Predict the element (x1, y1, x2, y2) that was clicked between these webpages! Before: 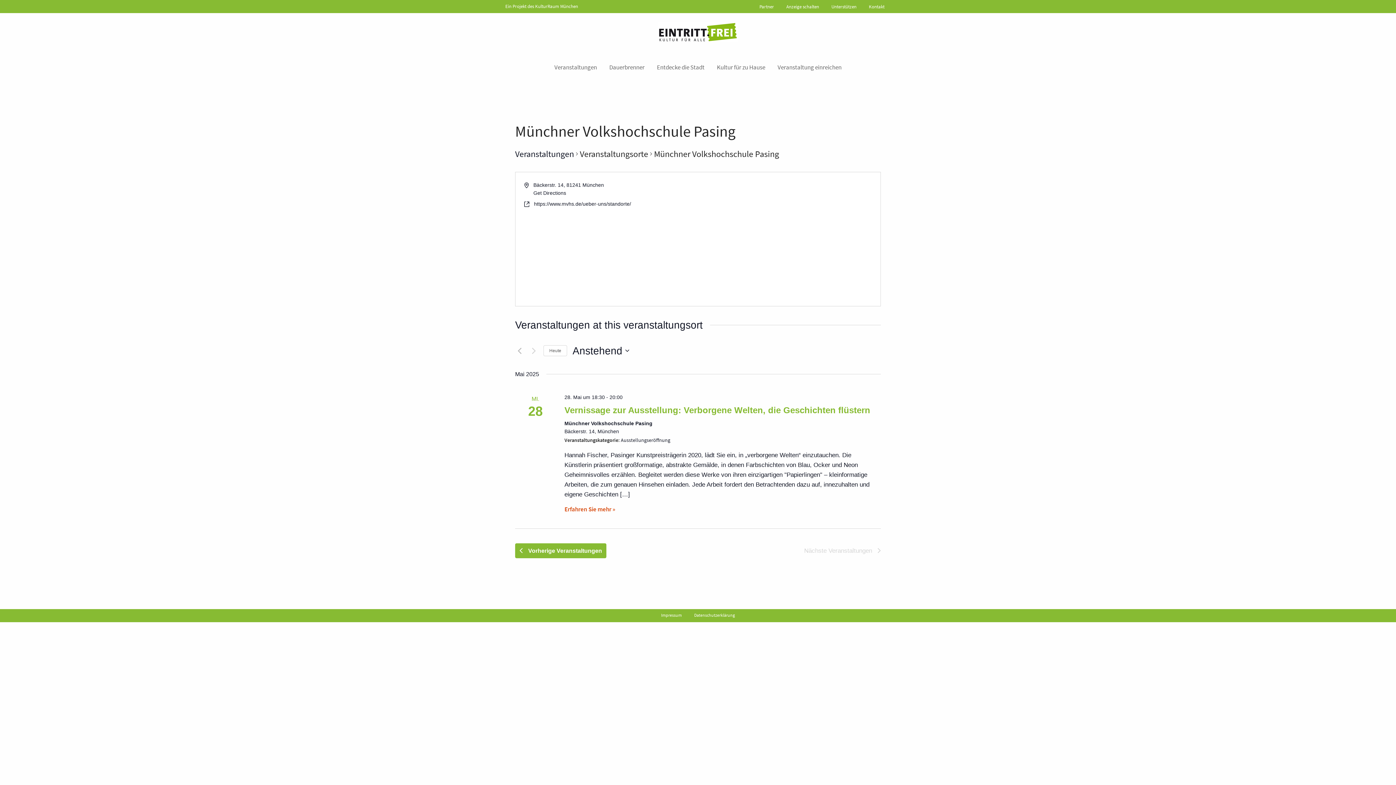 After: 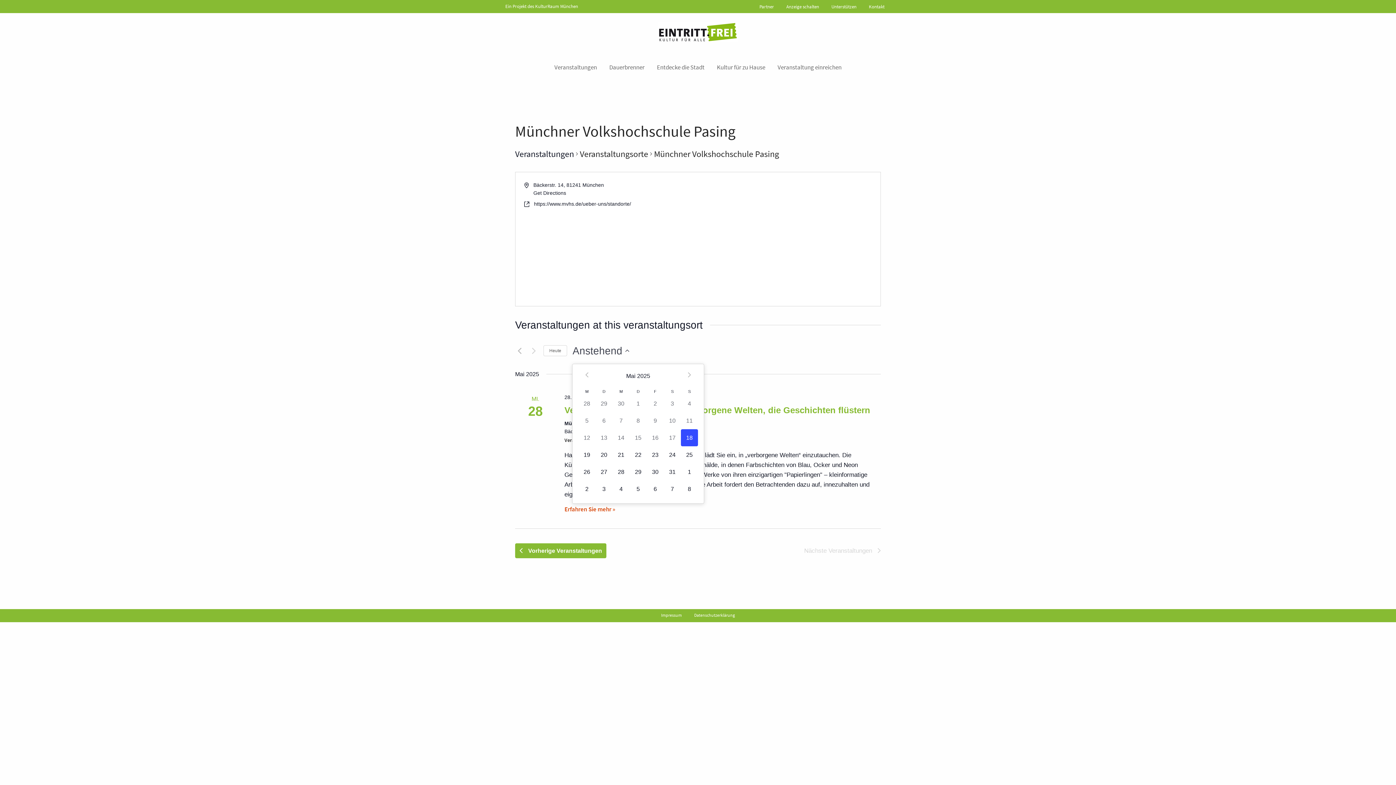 Action: label: Klicke zum Umschalten des Datumwählers bbox: (572, 343, 629, 358)